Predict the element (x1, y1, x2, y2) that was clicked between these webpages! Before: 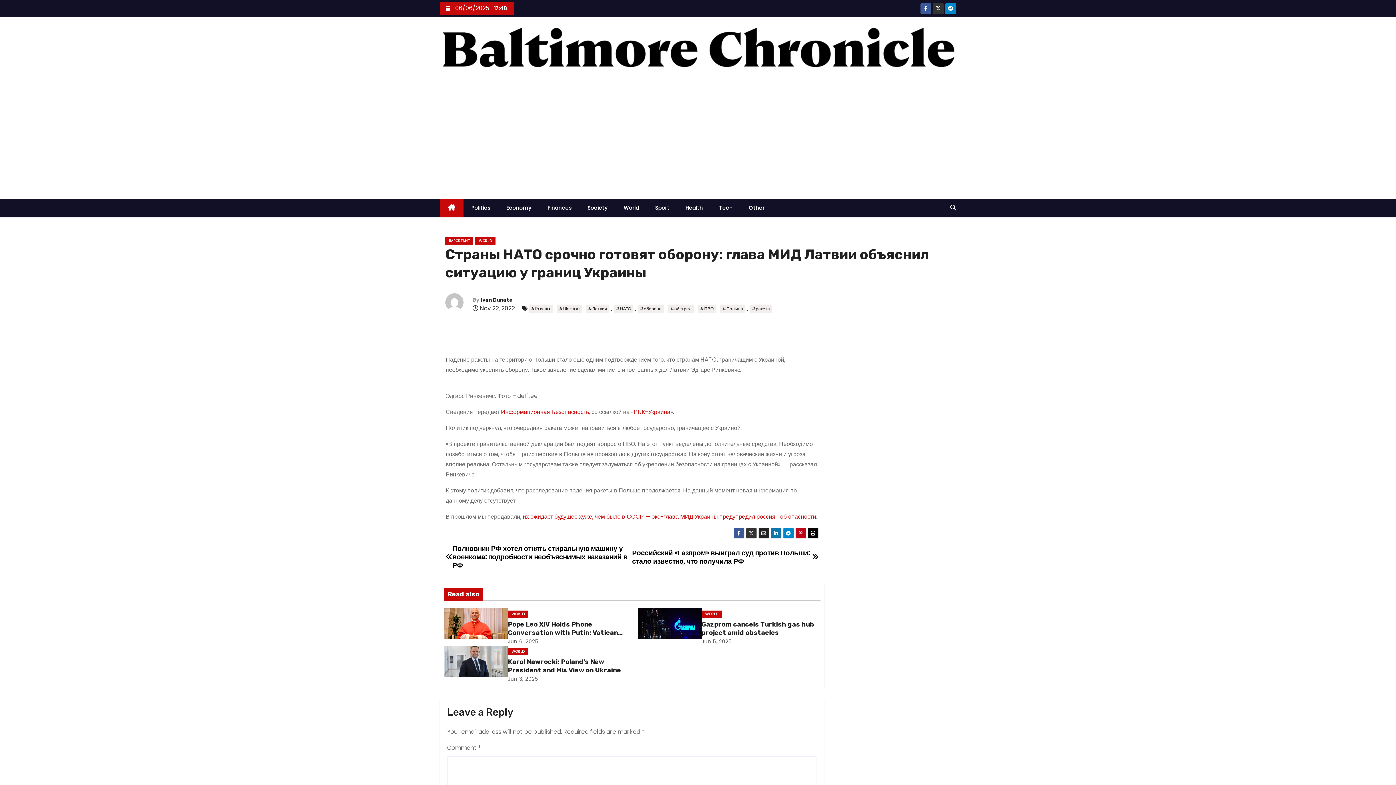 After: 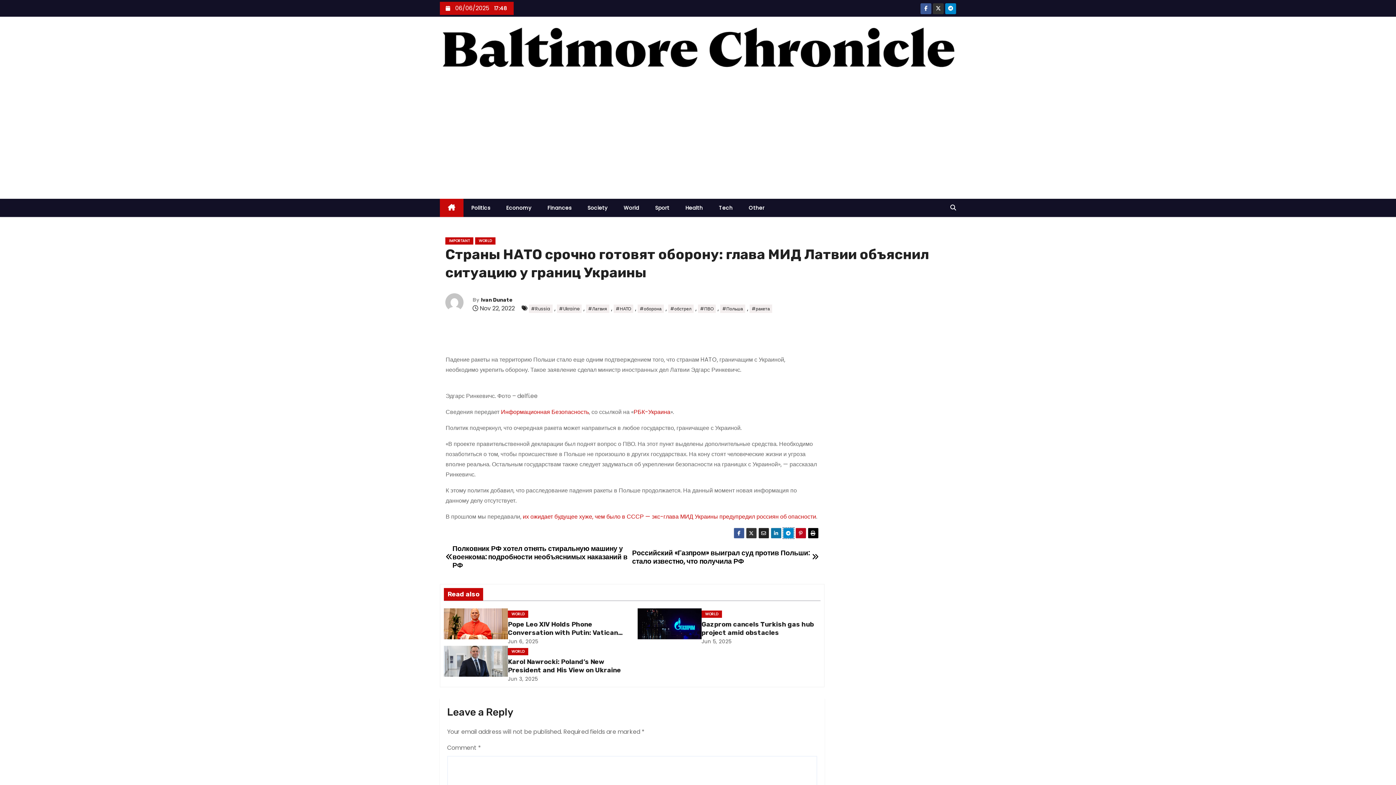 Action: bbox: (783, 528, 794, 538)